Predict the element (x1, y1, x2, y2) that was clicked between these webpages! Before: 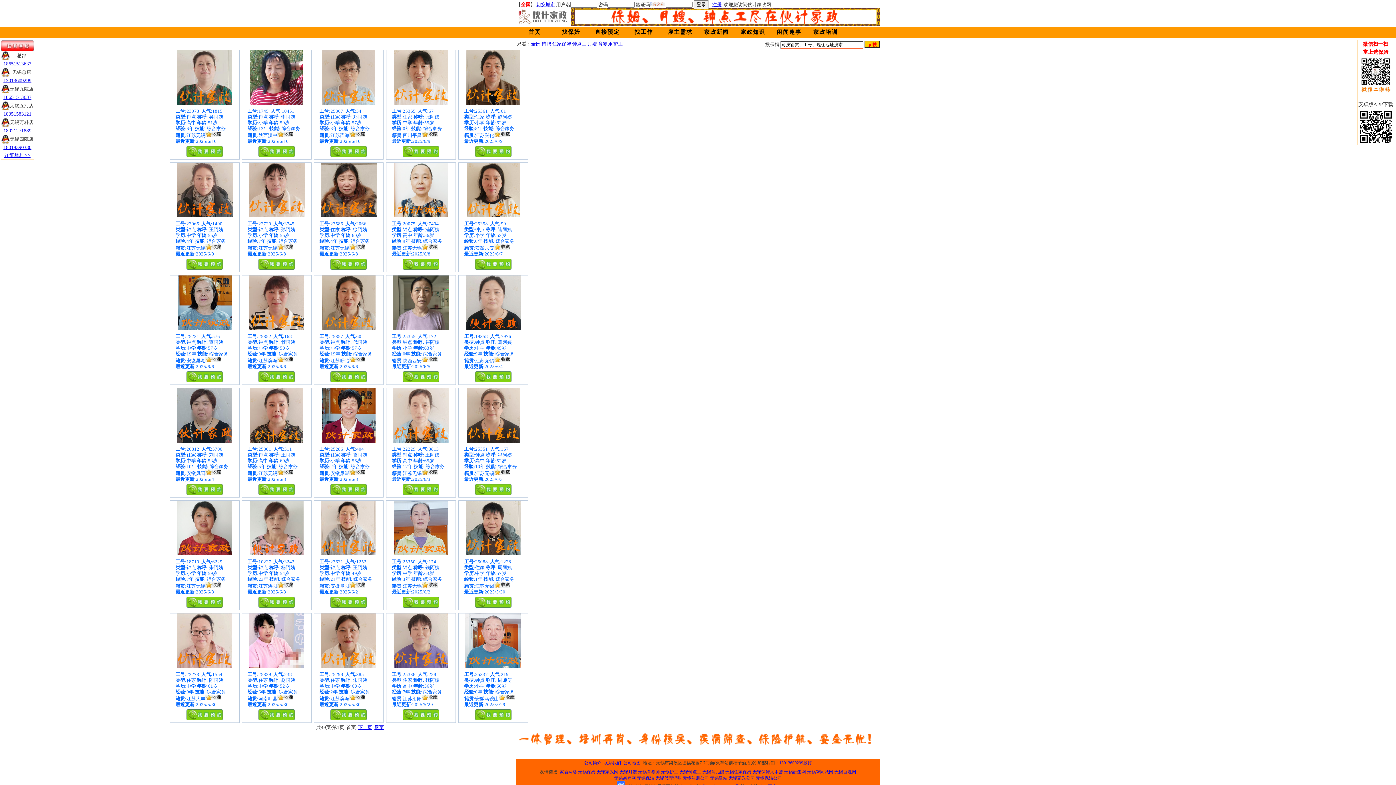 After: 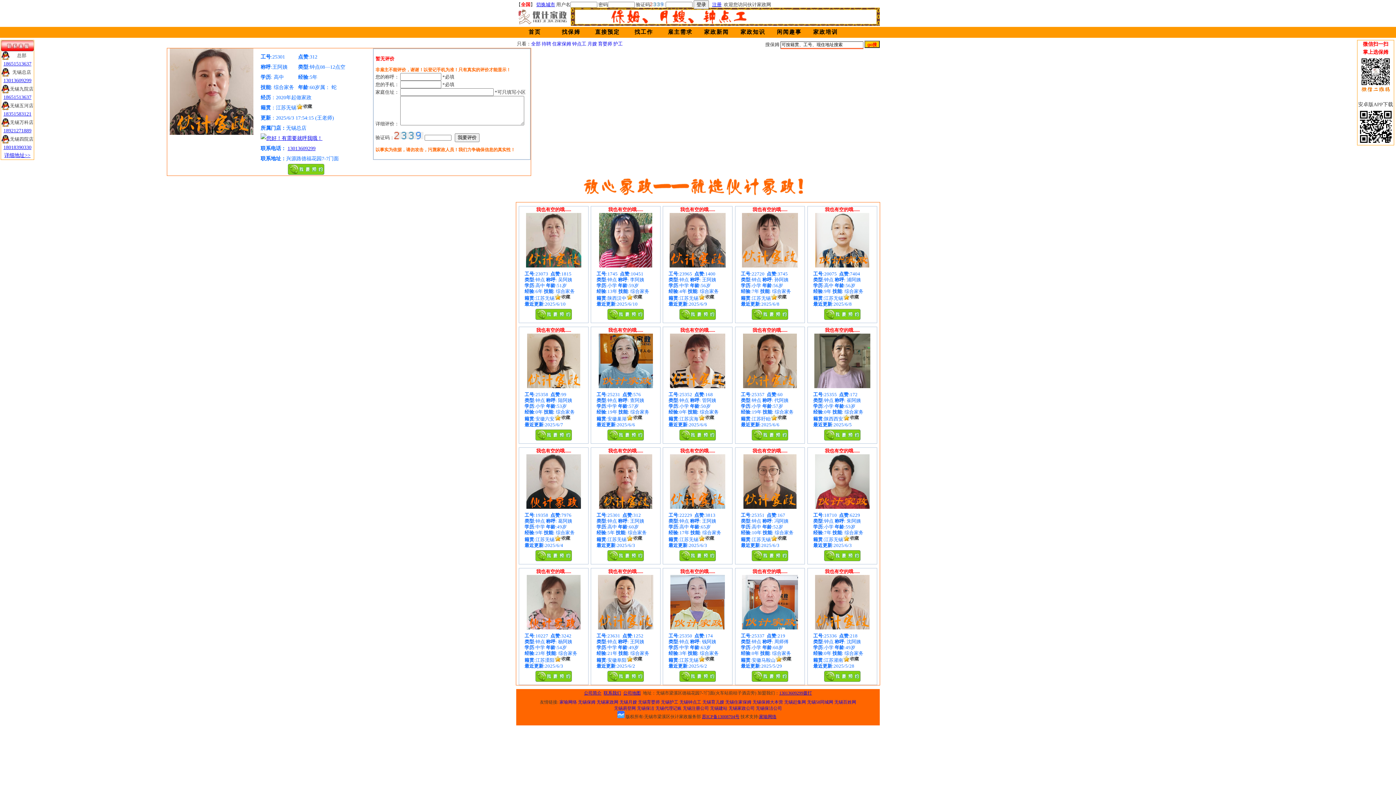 Action: bbox: (250, 437, 303, 444)